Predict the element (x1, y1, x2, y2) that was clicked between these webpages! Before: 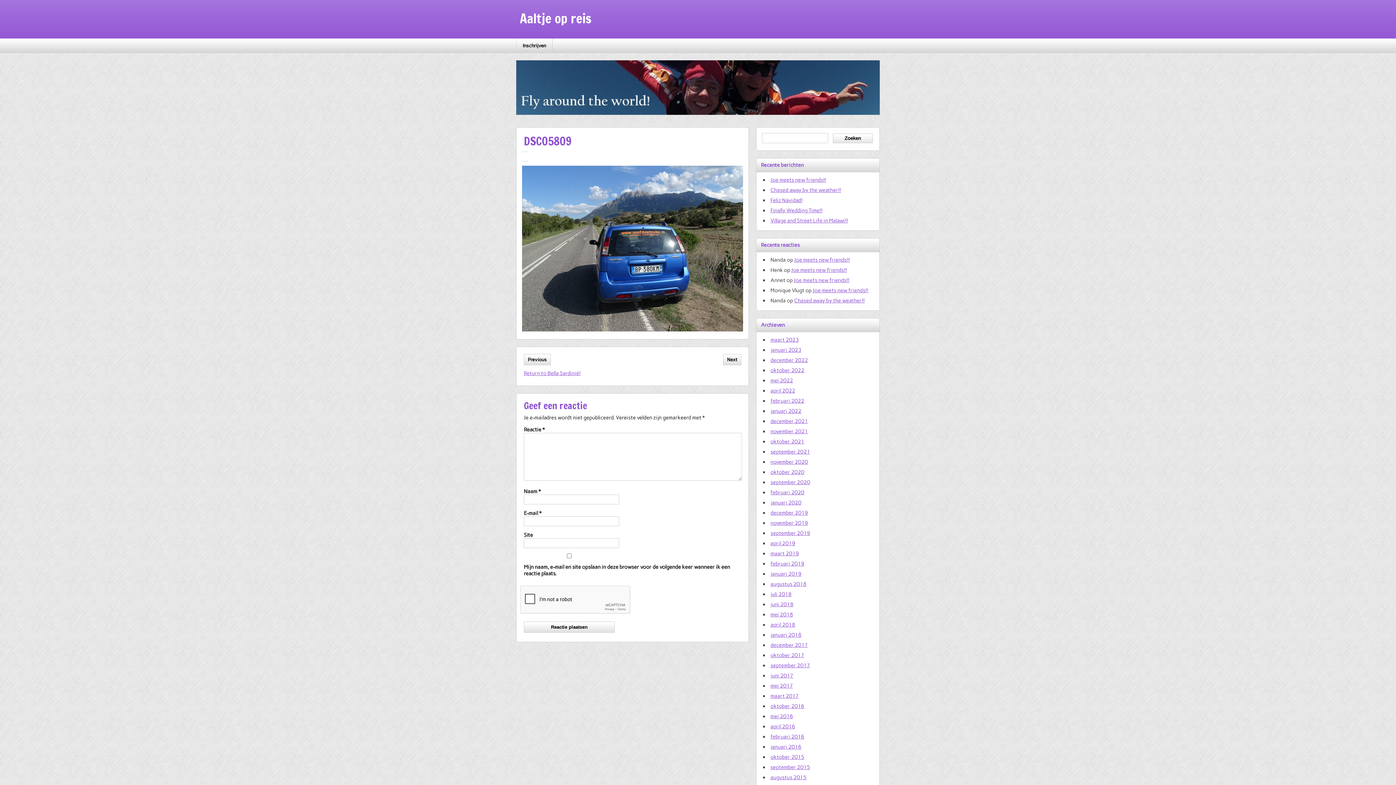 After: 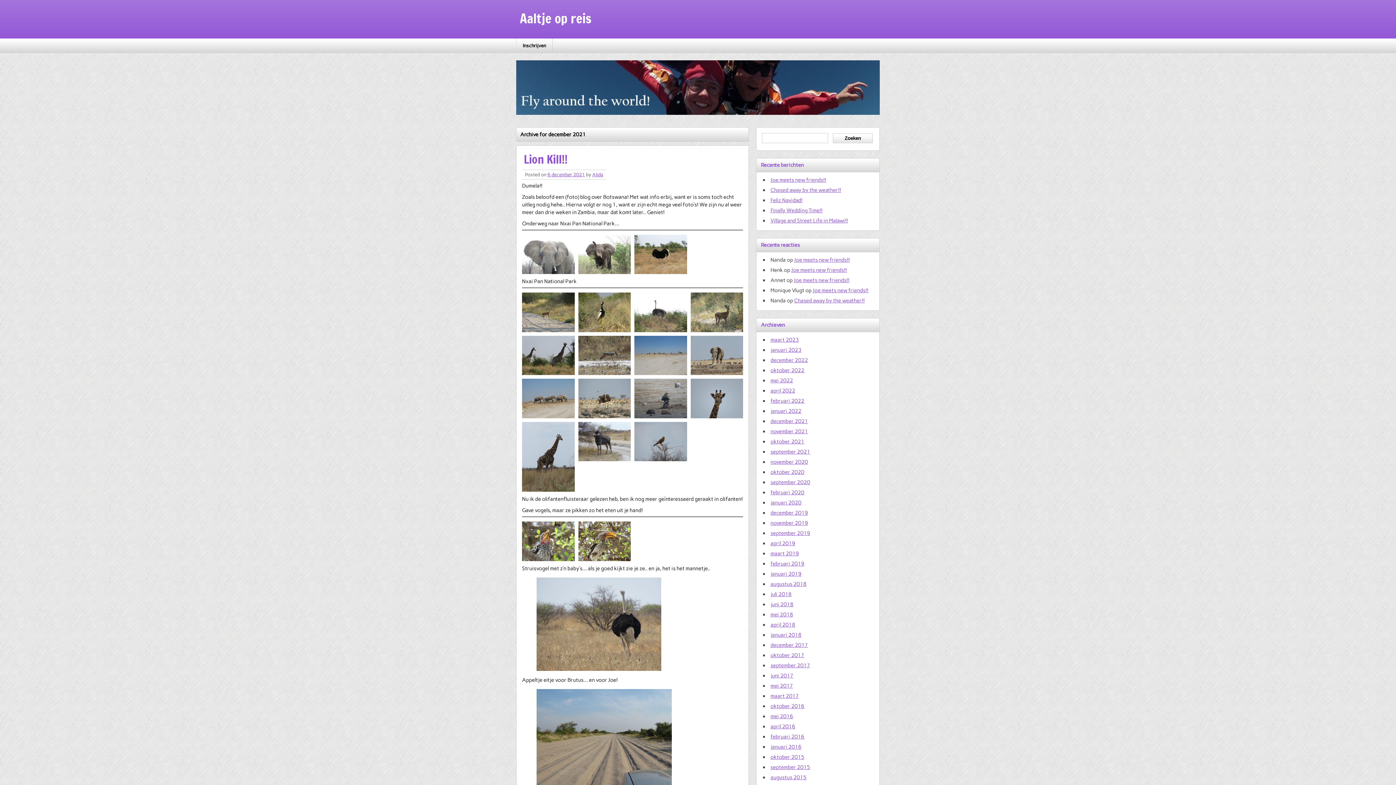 Action: label: december 2021 bbox: (770, 418, 808, 424)